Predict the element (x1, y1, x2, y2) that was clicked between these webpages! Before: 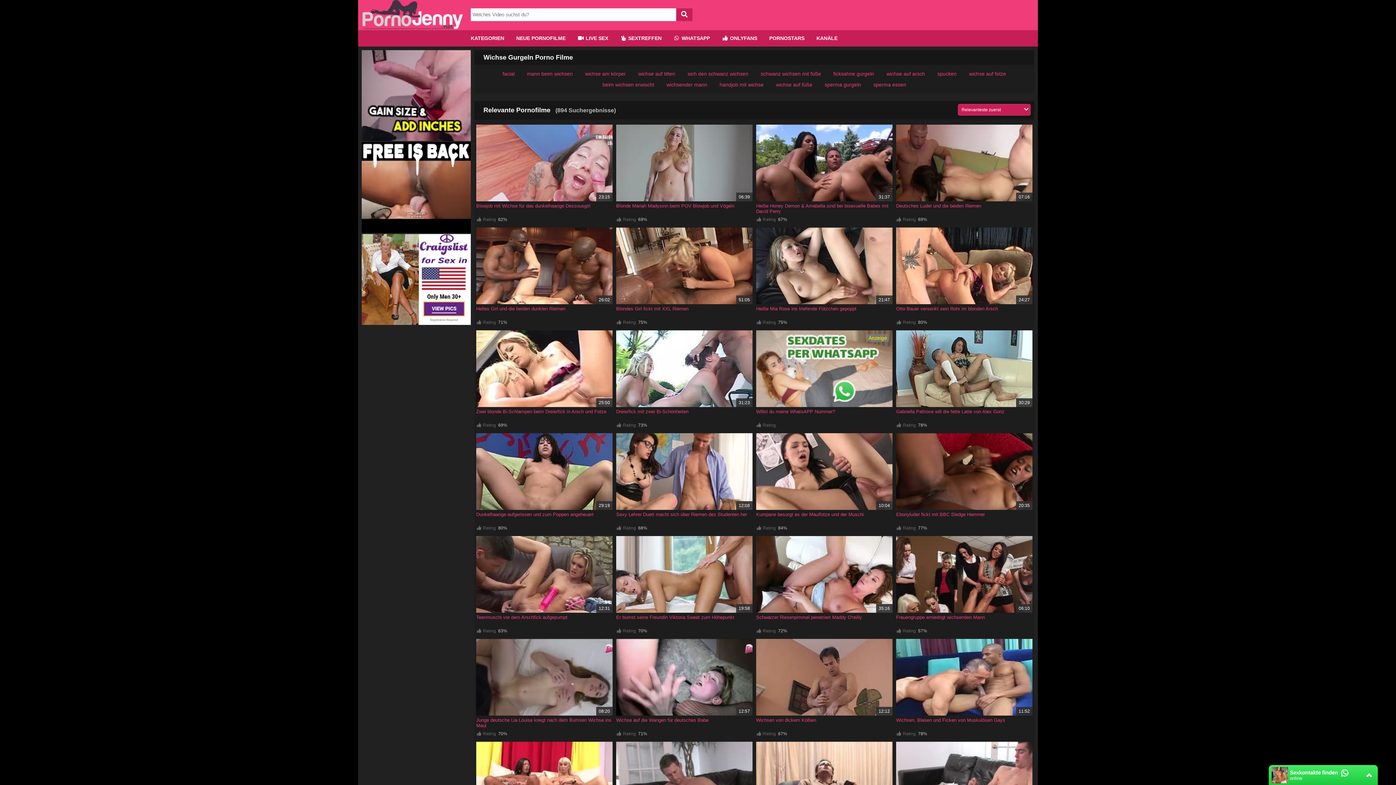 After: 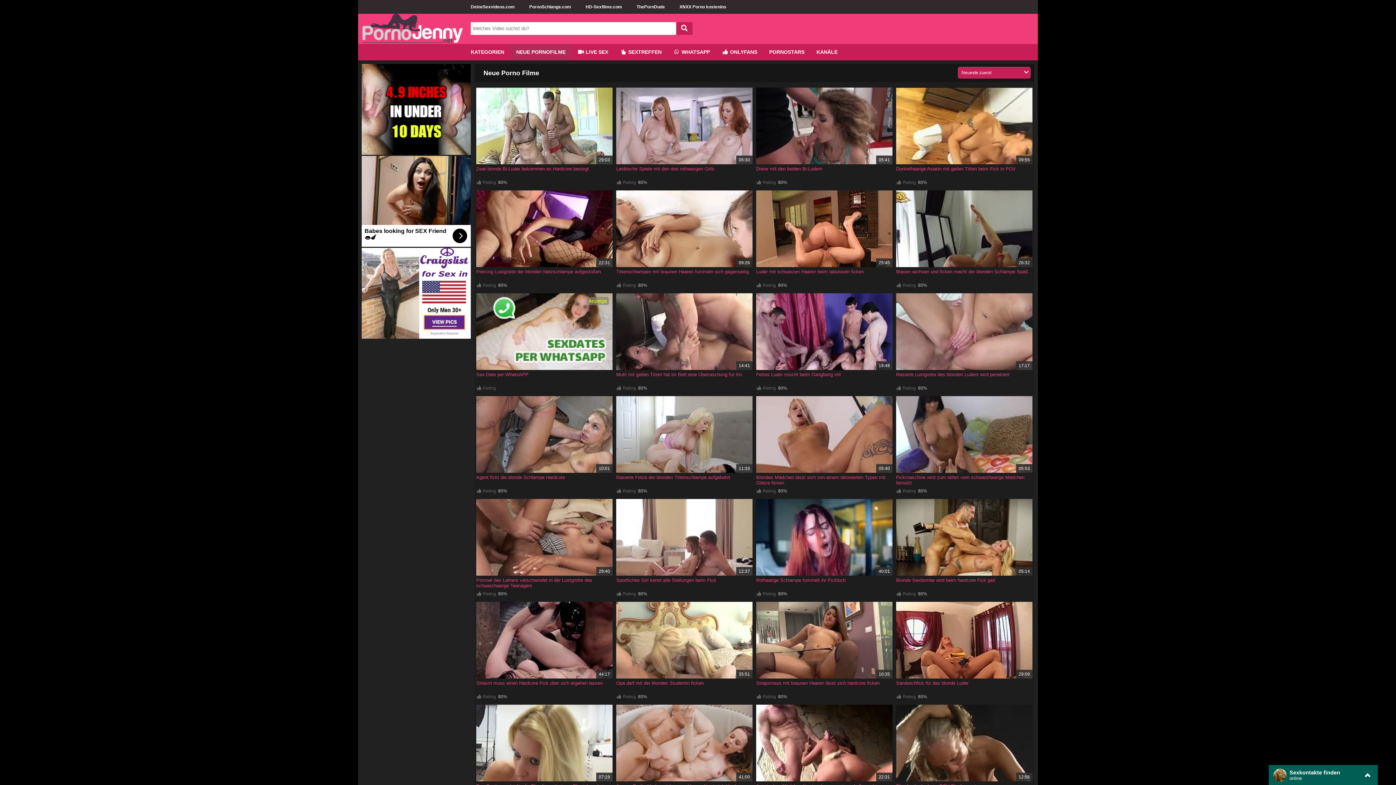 Action: bbox: (510, 30, 571, 46) label: NEUE PORNOFILME